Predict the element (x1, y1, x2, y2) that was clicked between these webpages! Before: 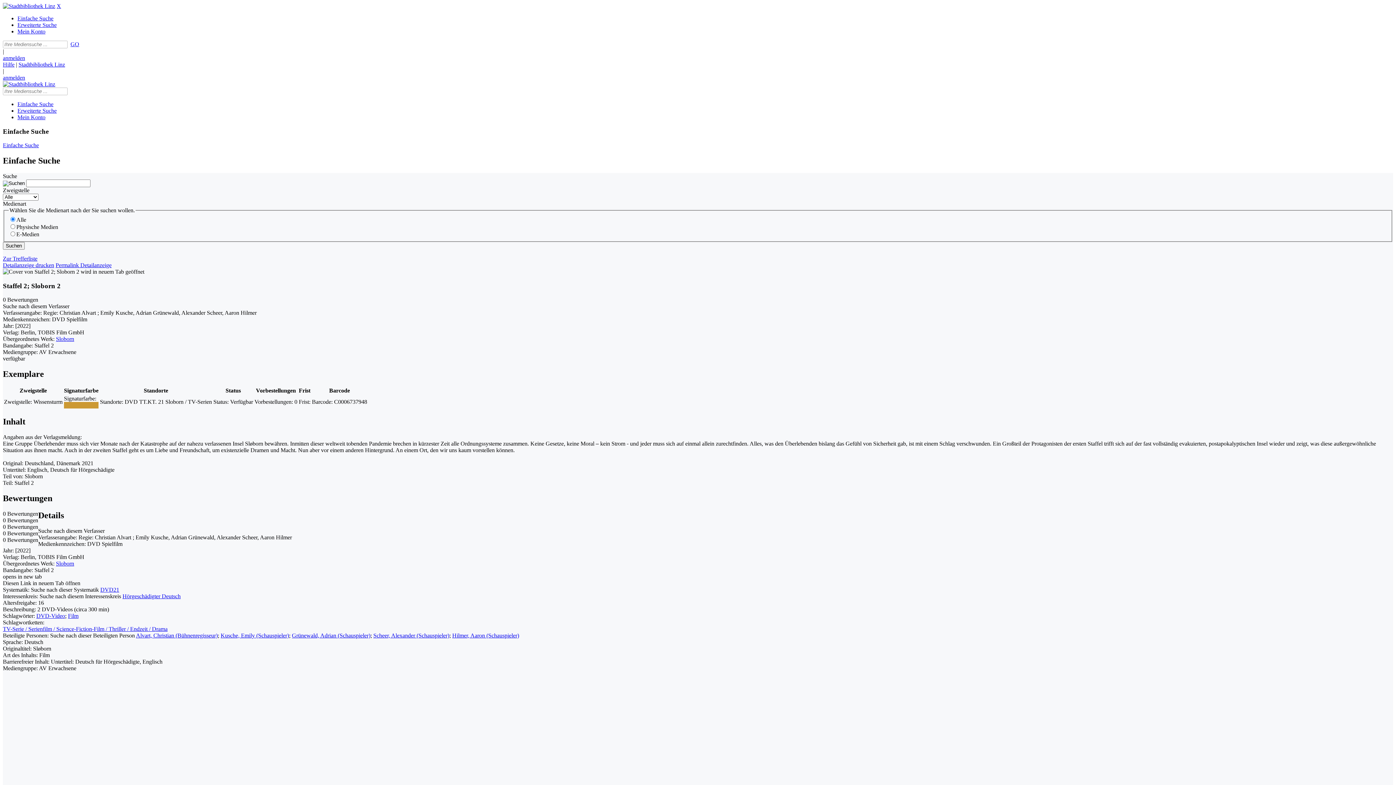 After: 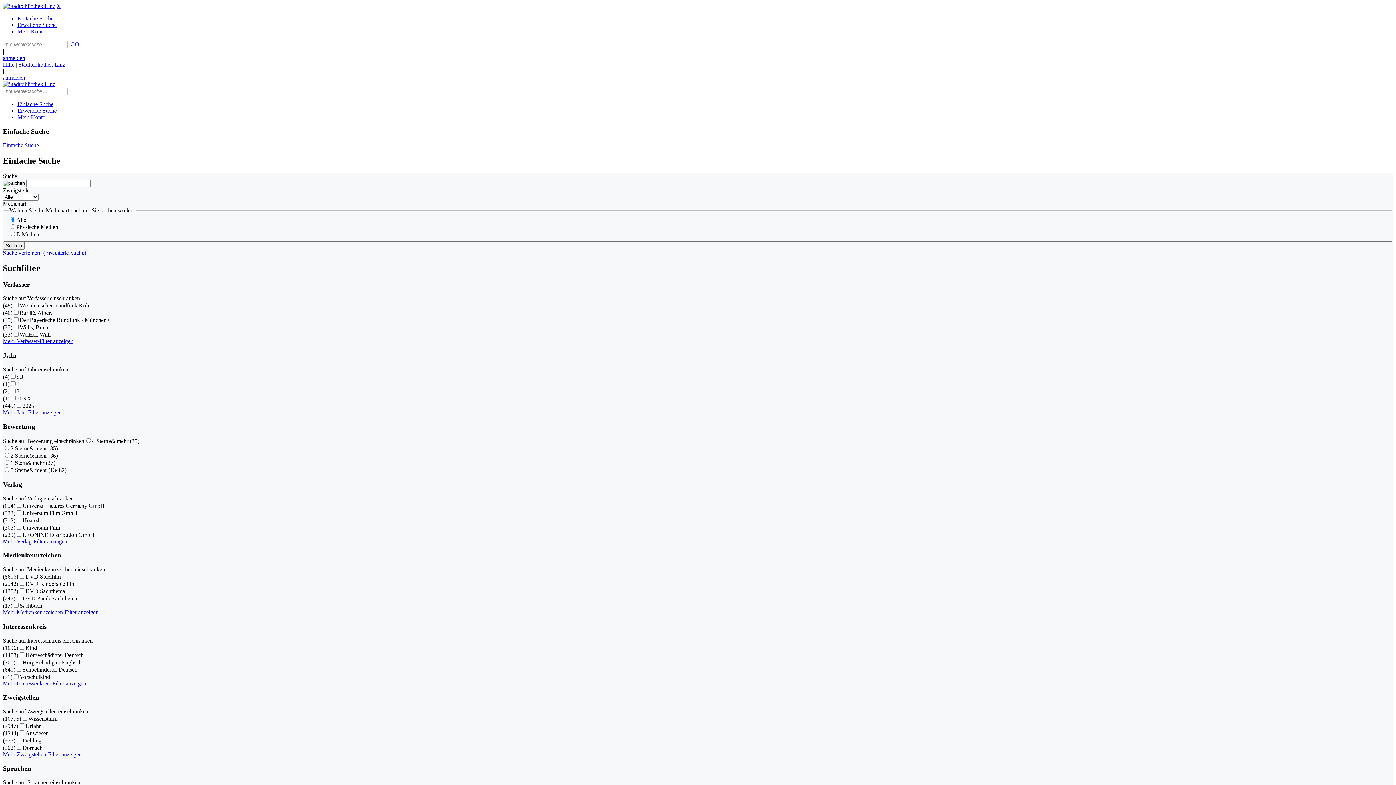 Action: bbox: (36, 612, 65, 619) label: DVD-Video